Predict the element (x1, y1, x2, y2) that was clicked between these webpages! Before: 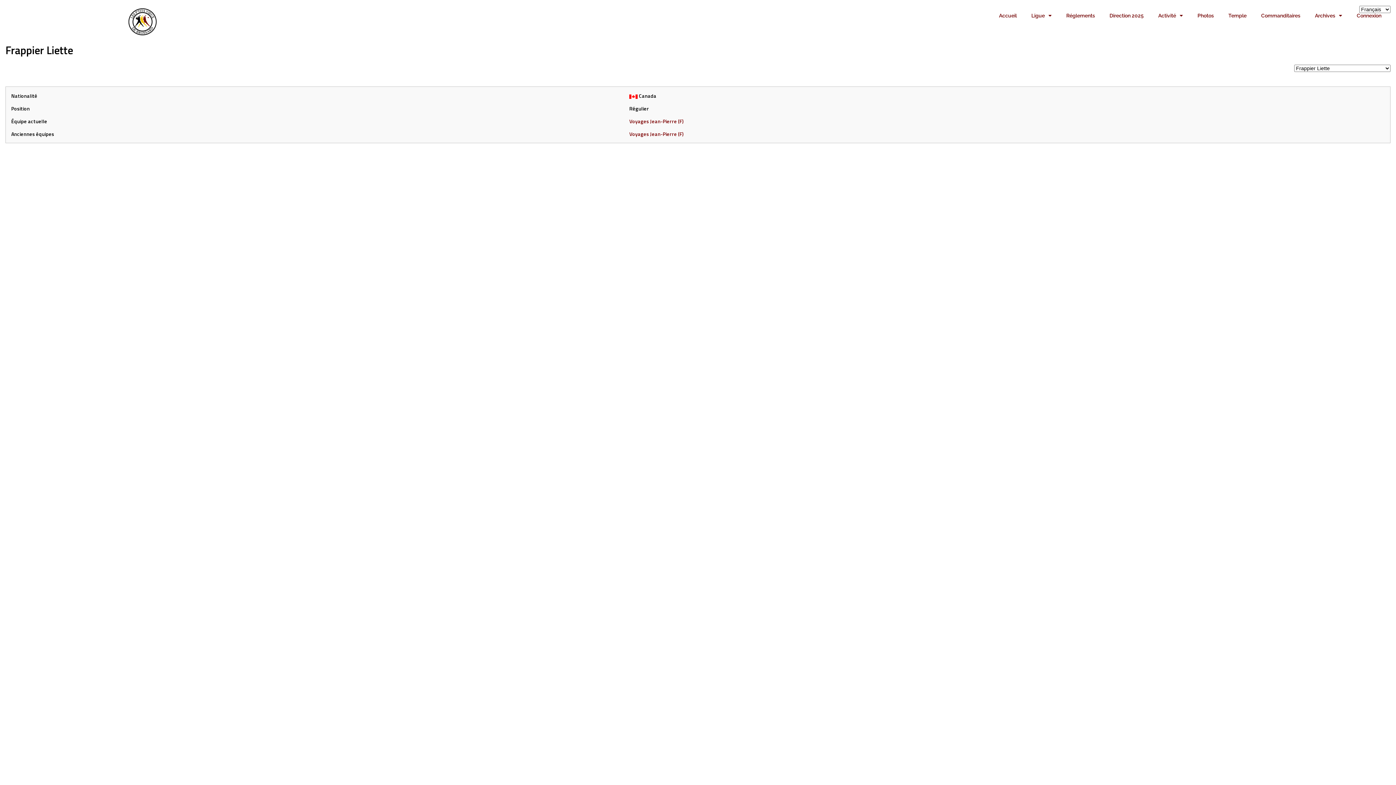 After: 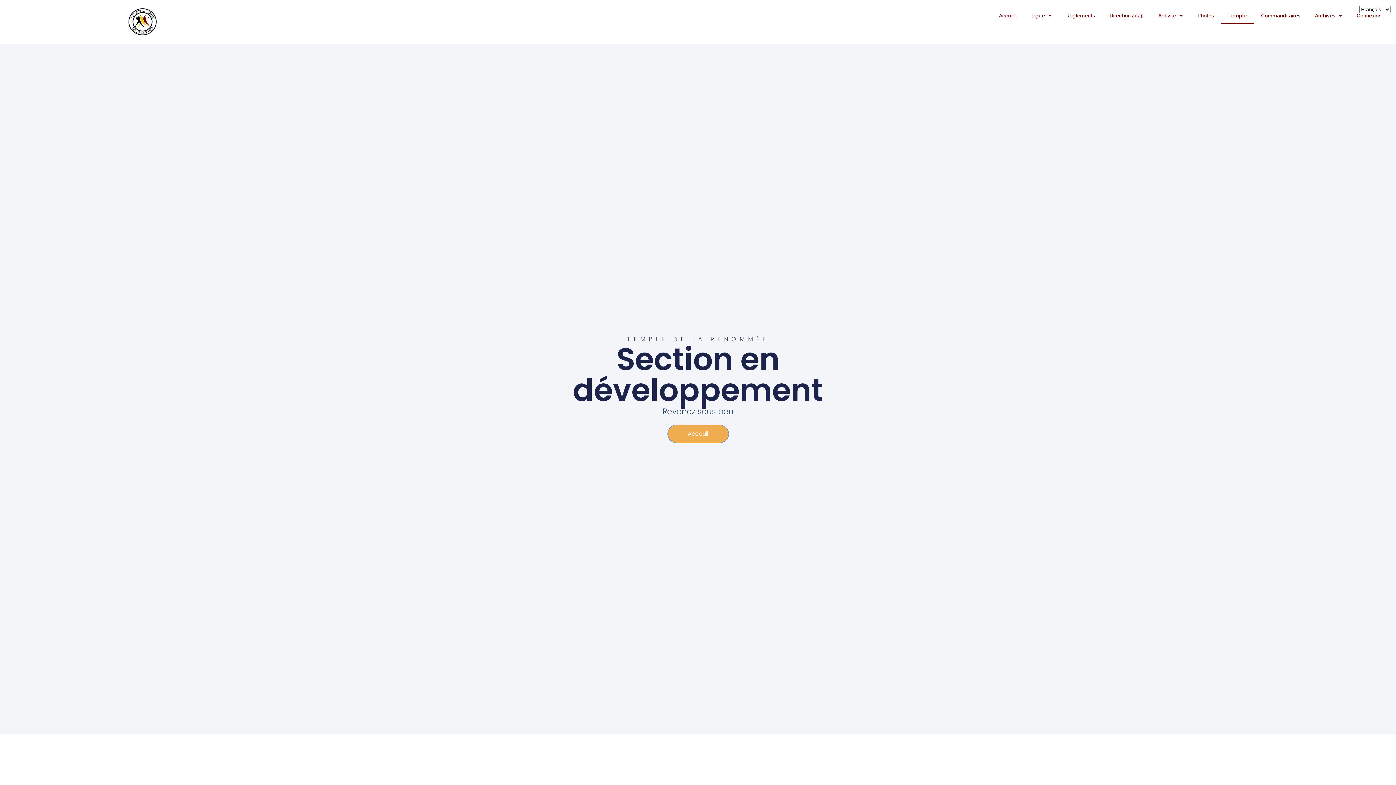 Action: bbox: (1221, 7, 1254, 24) label: Temple